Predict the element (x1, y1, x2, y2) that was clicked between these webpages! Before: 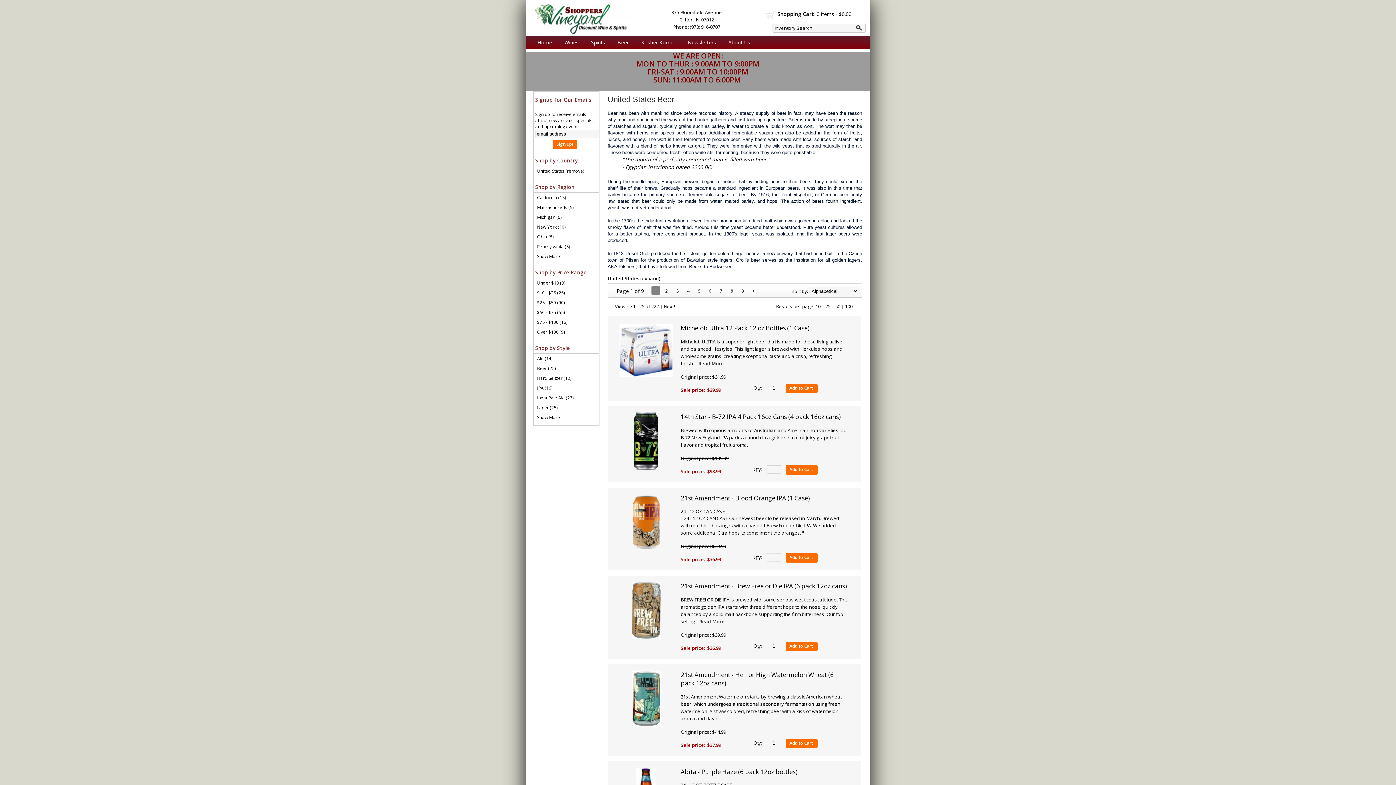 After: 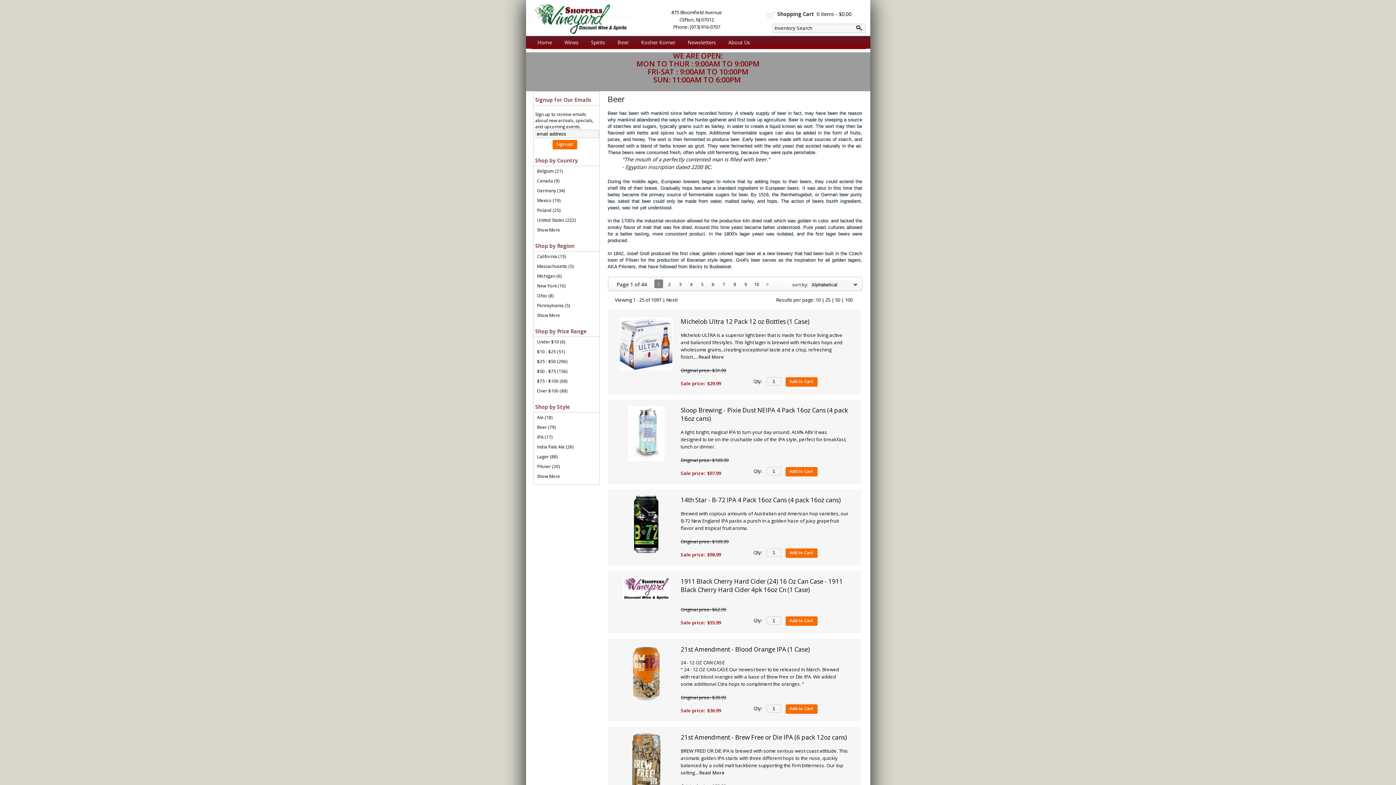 Action: bbox: (533, 166, 599, 176) label: United States (remove)